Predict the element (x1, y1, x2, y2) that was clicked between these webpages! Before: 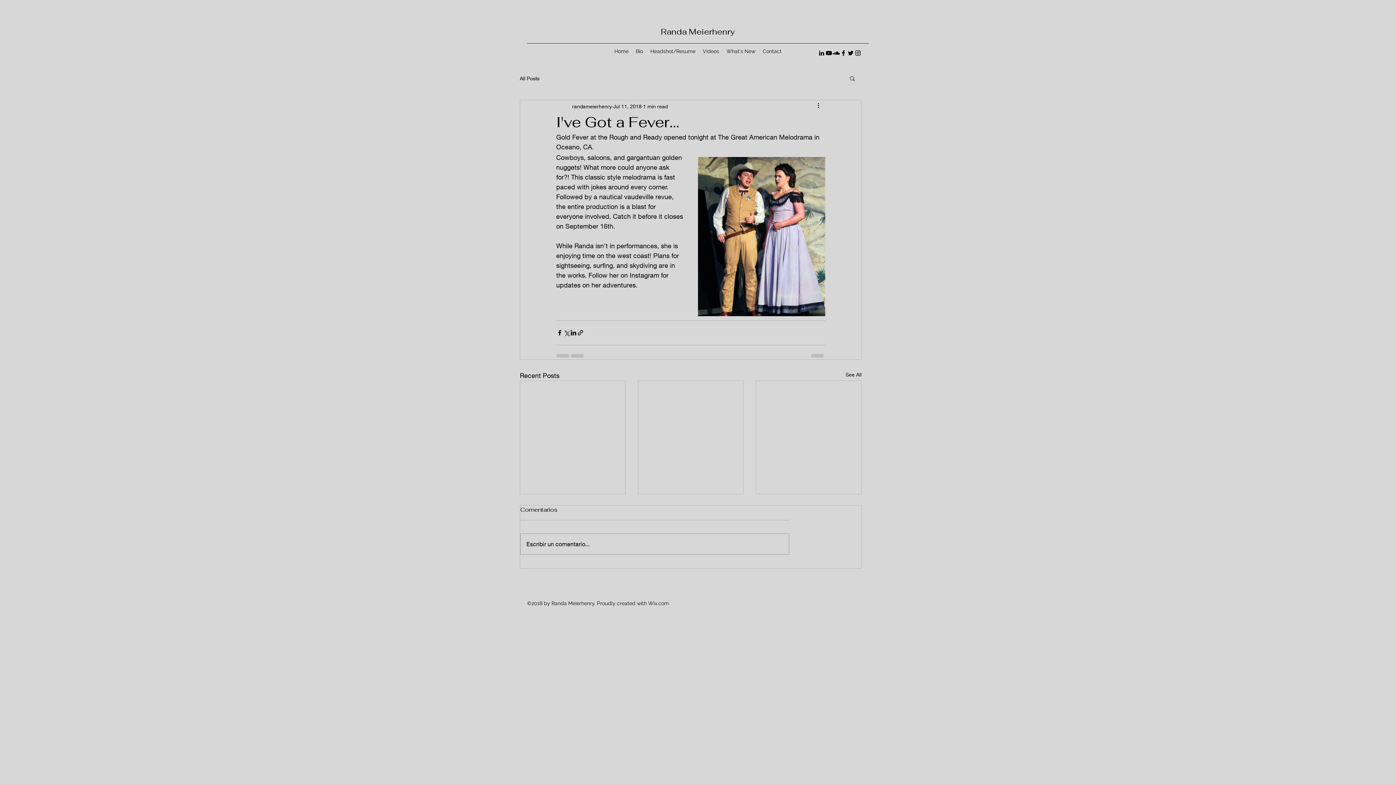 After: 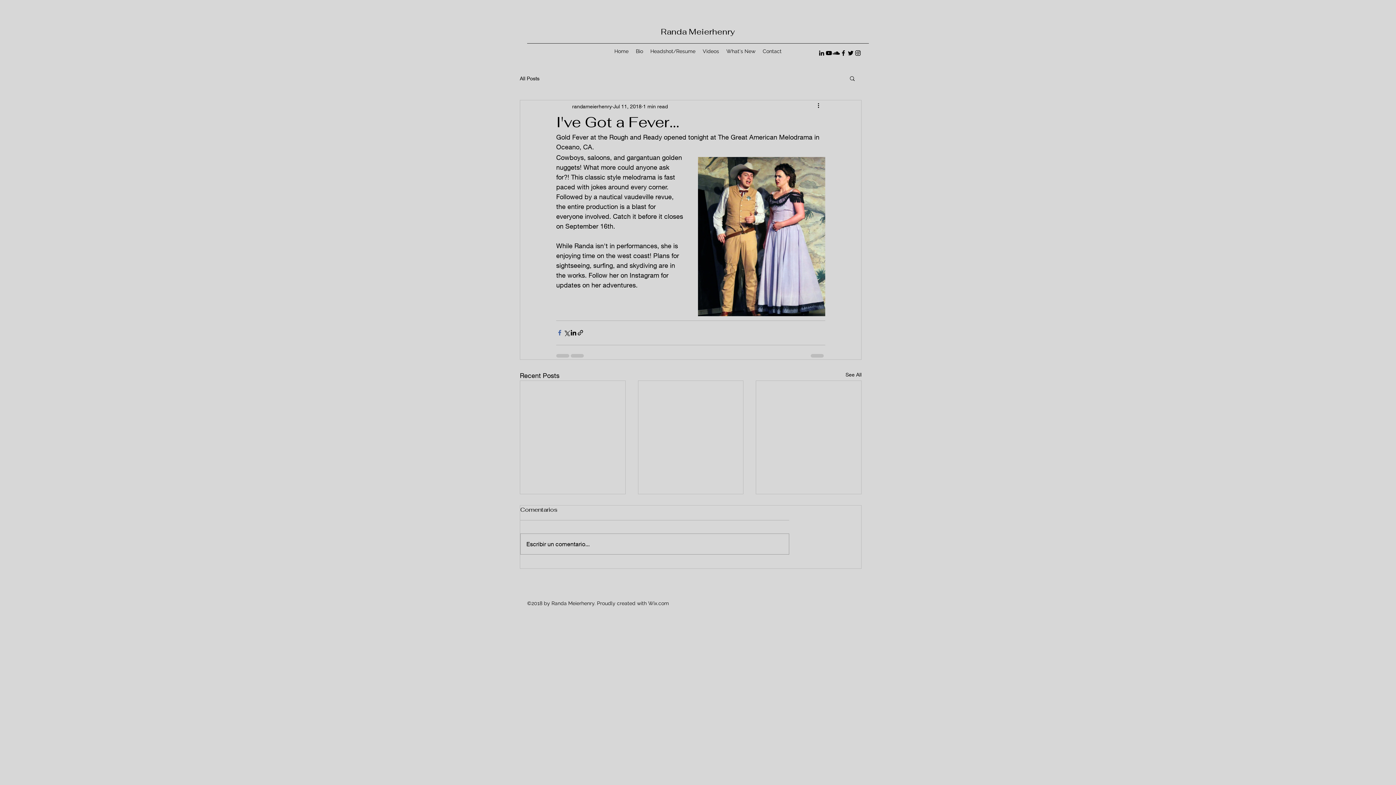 Action: bbox: (556, 329, 563, 336) label: Share via Facebook